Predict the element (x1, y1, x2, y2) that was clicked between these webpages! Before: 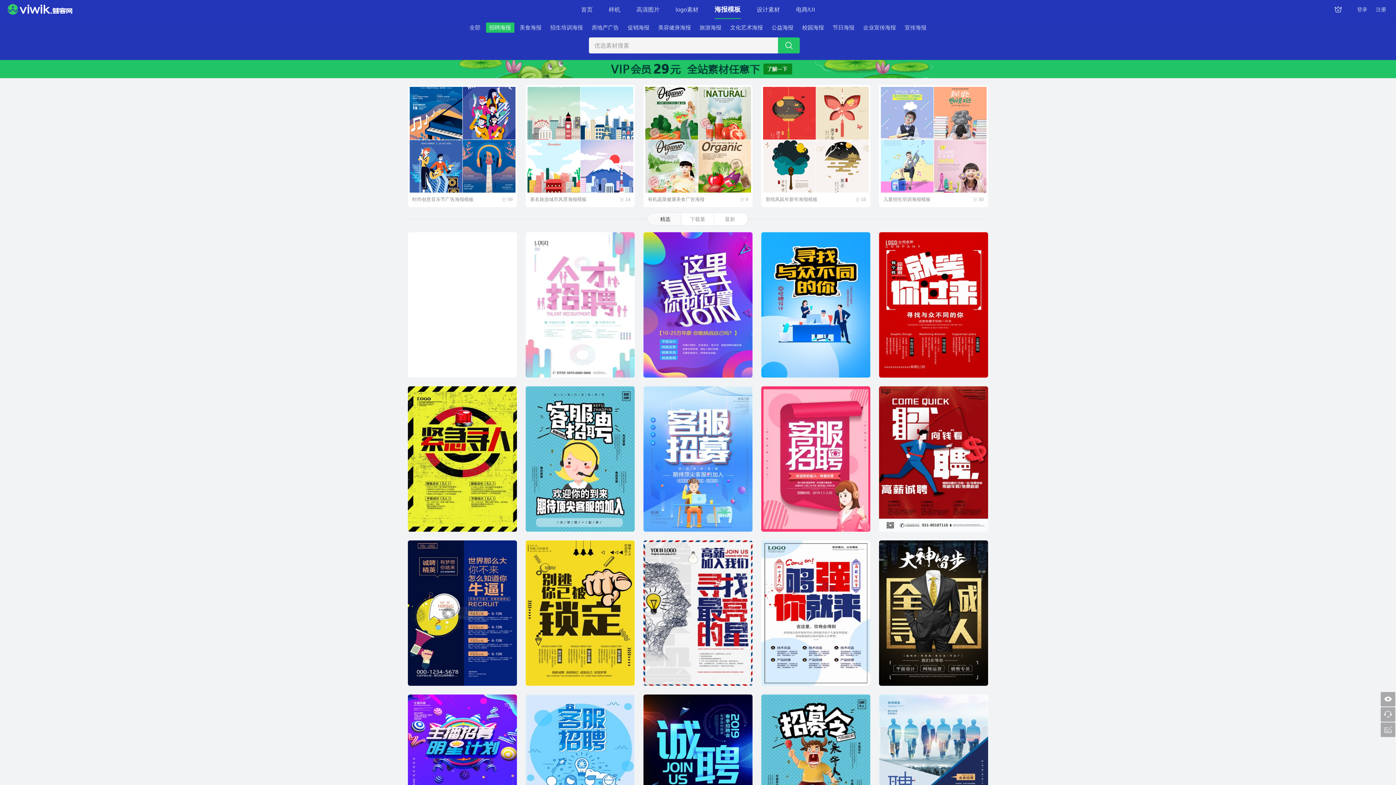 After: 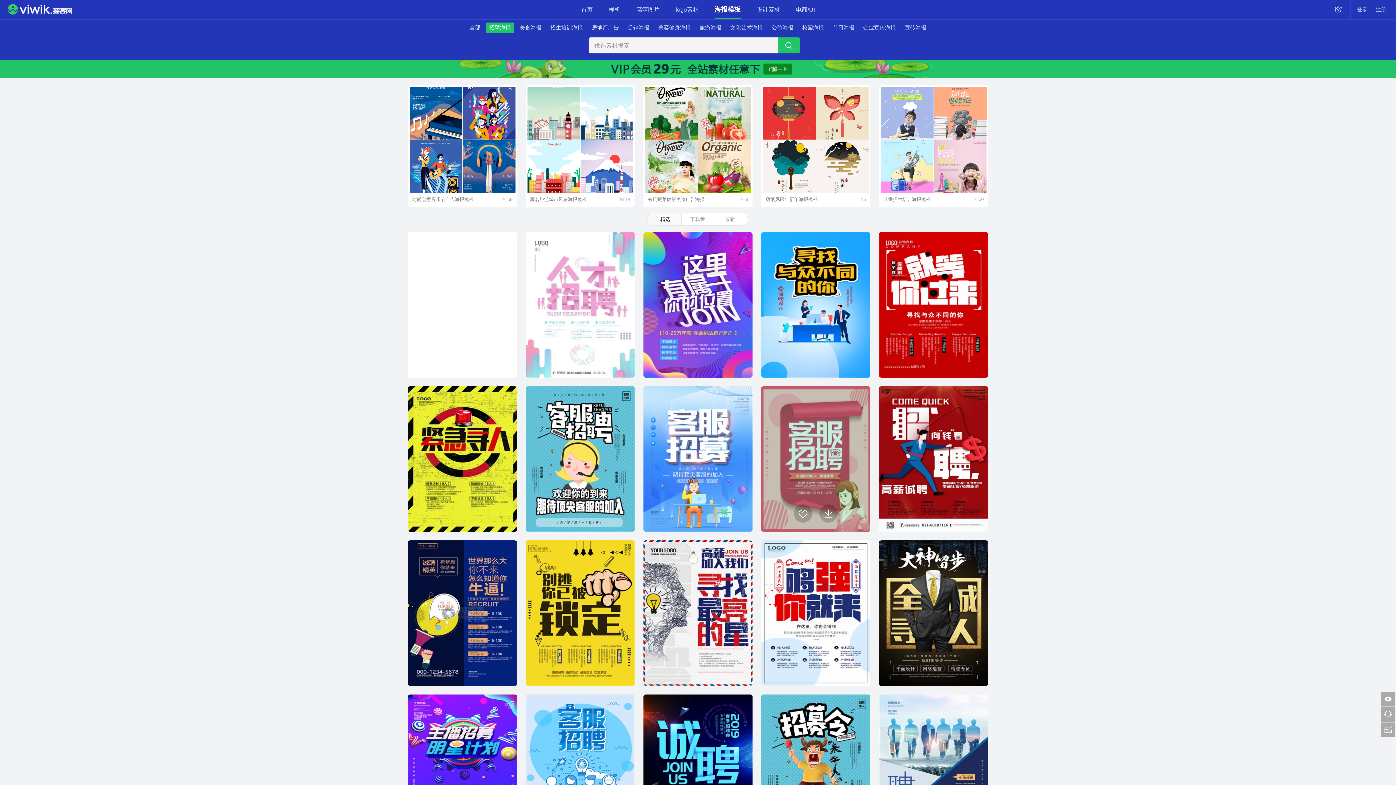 Action: bbox: (761, 386, 870, 532)